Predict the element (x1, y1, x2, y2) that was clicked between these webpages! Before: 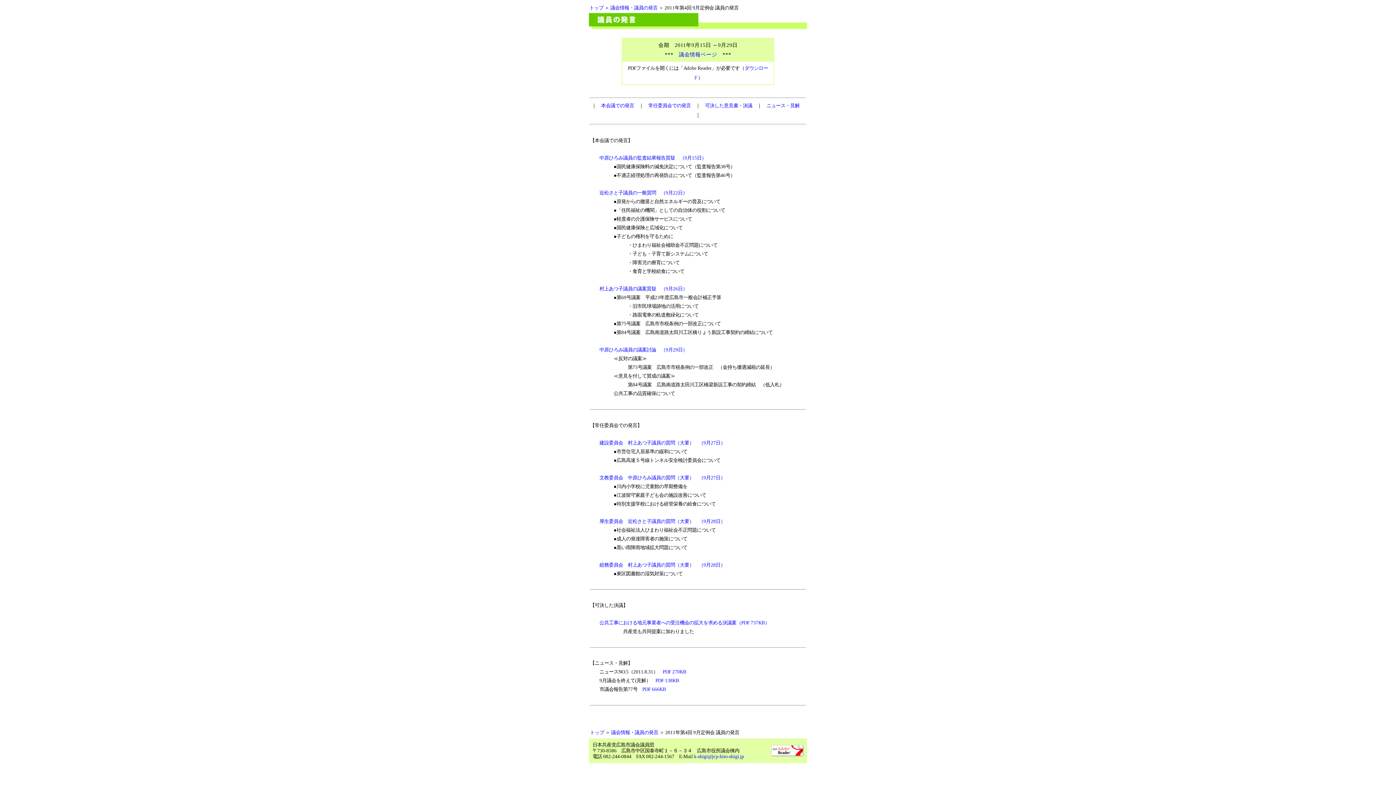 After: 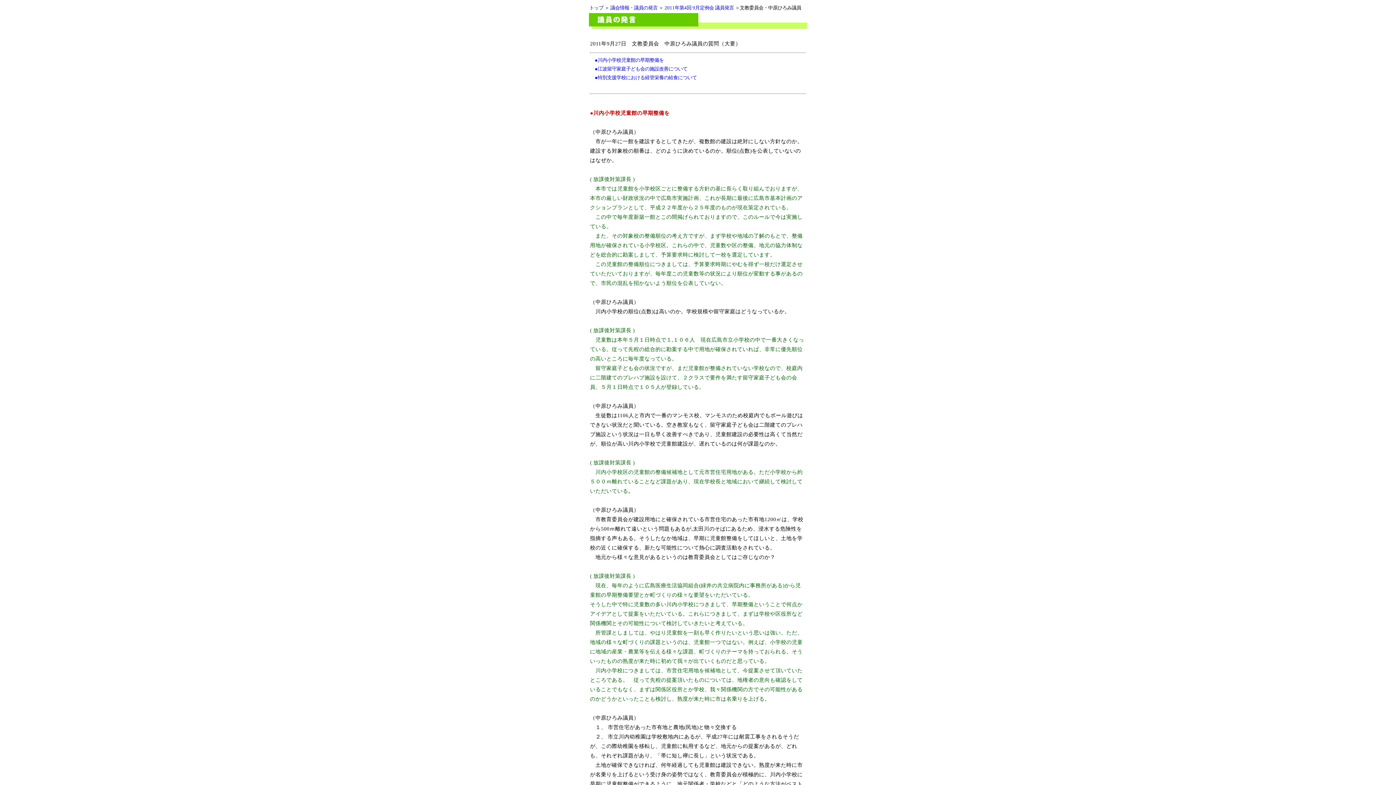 Action: bbox: (599, 475, 725, 480) label: 文教委員会　中原ひろみ議員の質問（大要）　（9月27日）
